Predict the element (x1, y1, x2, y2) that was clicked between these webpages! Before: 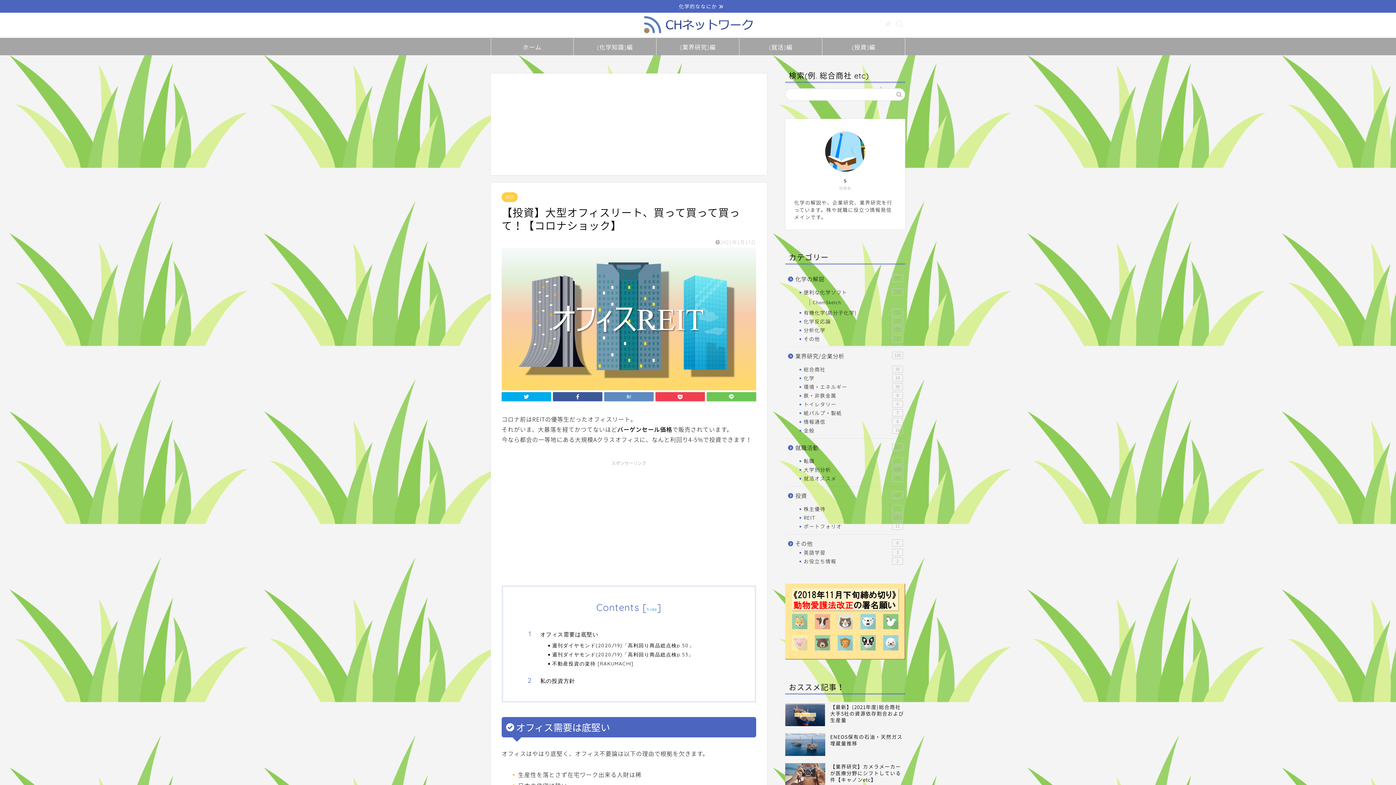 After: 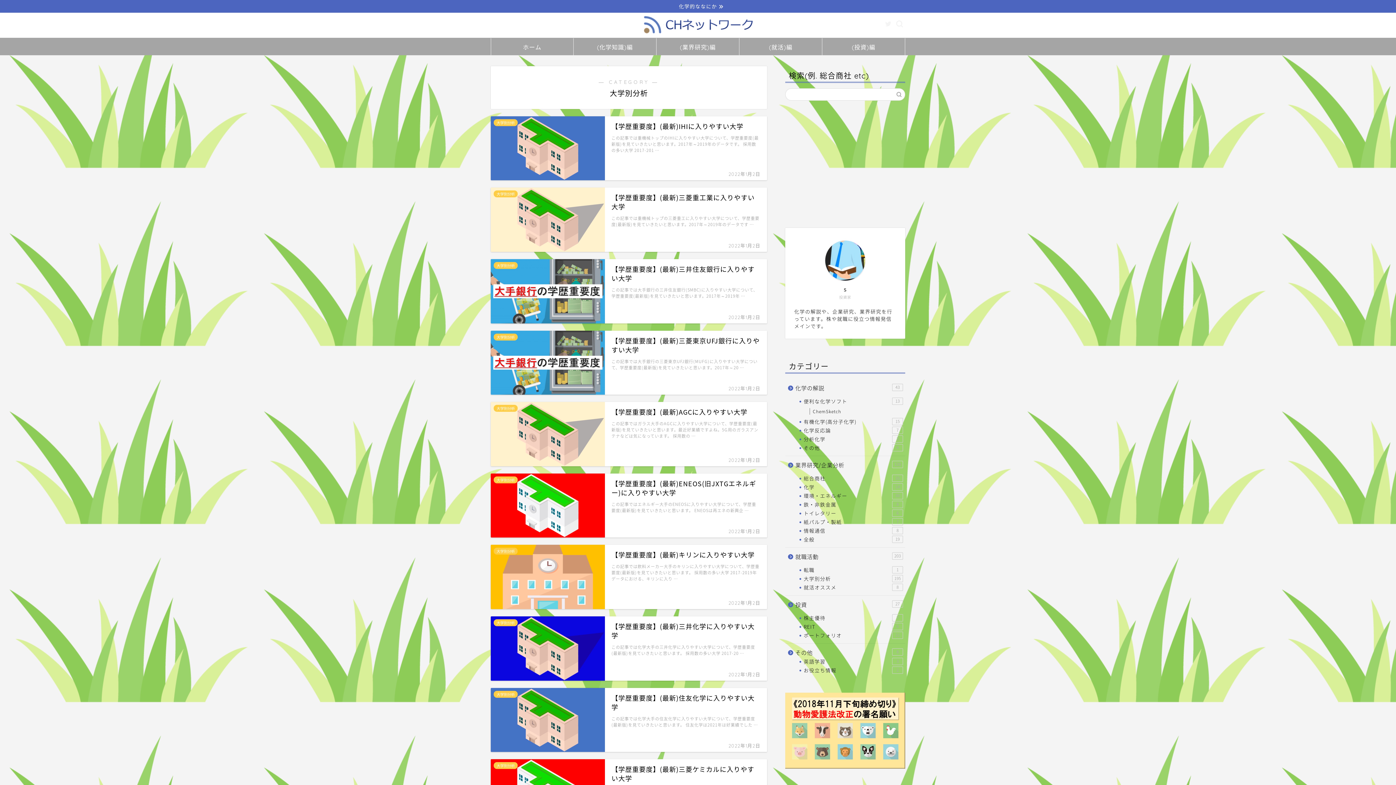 Action: label: 大学別分析
195 bbox: (794, 465, 904, 474)